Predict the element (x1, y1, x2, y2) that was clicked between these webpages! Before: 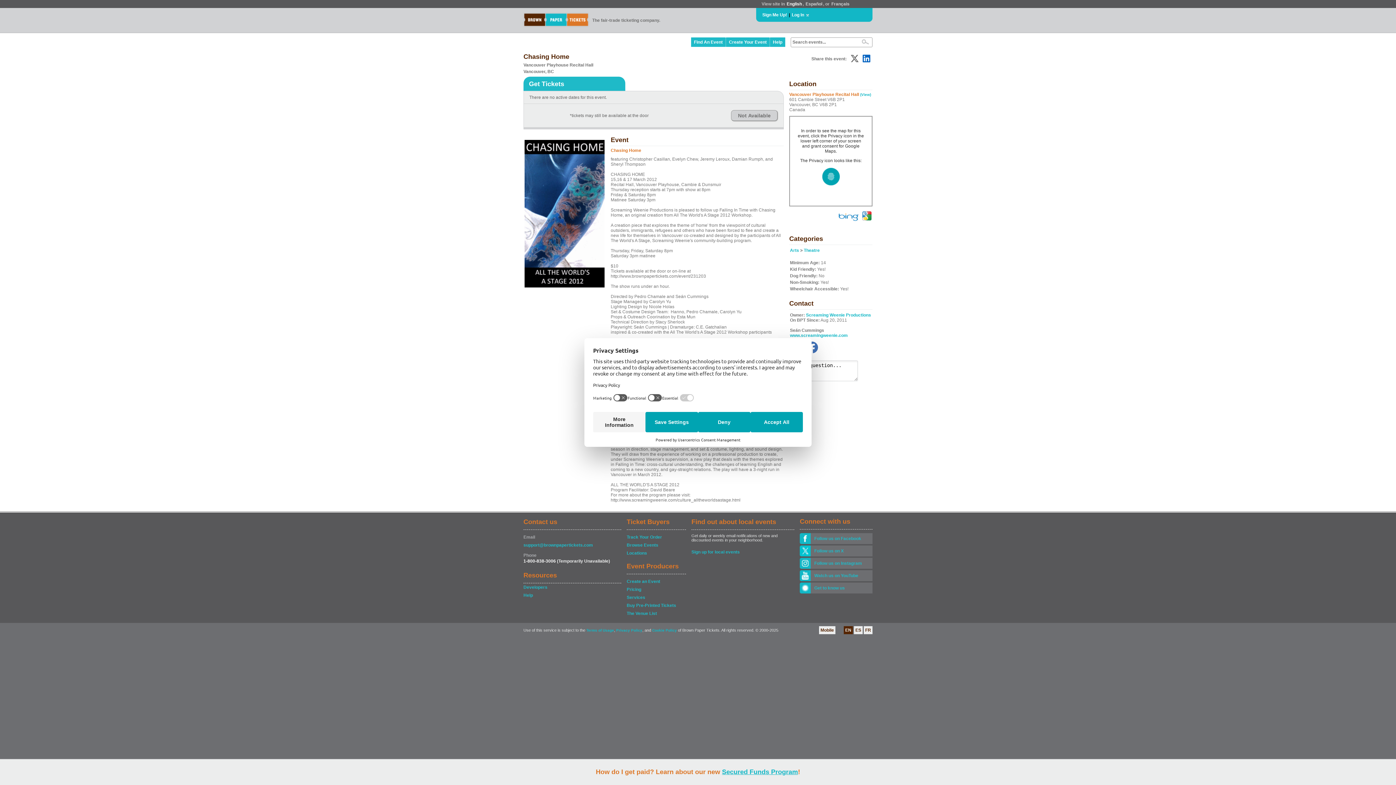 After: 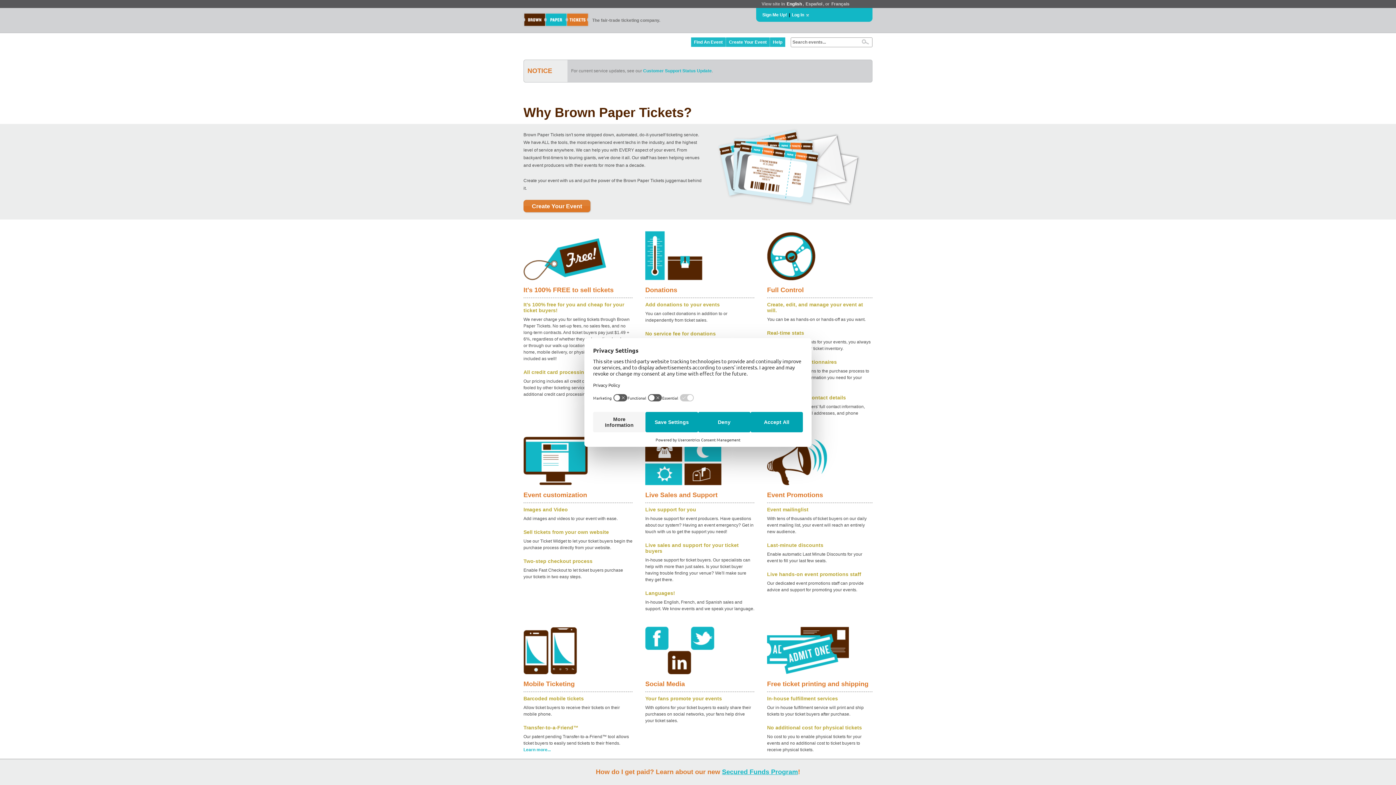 Action: bbox: (626, 594, 685, 601) label: Services